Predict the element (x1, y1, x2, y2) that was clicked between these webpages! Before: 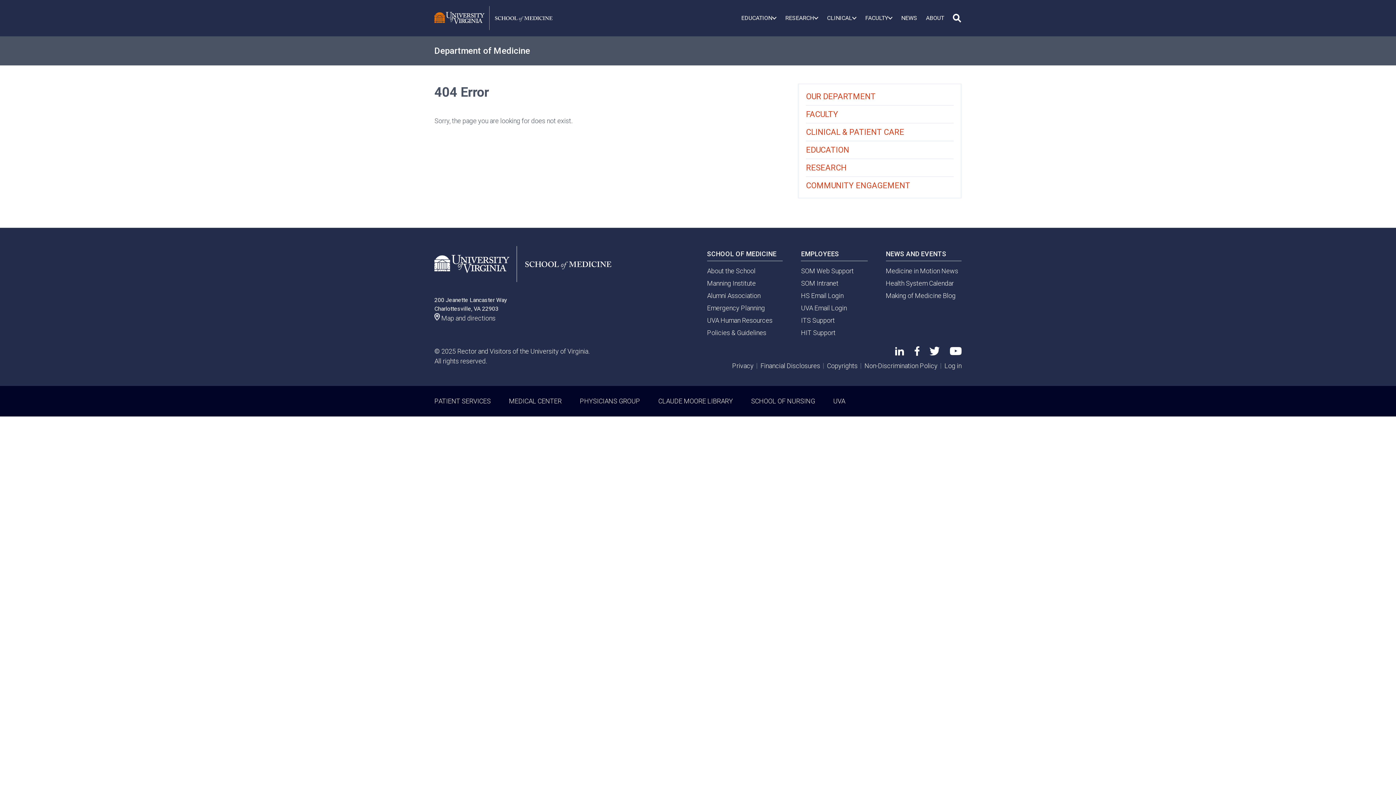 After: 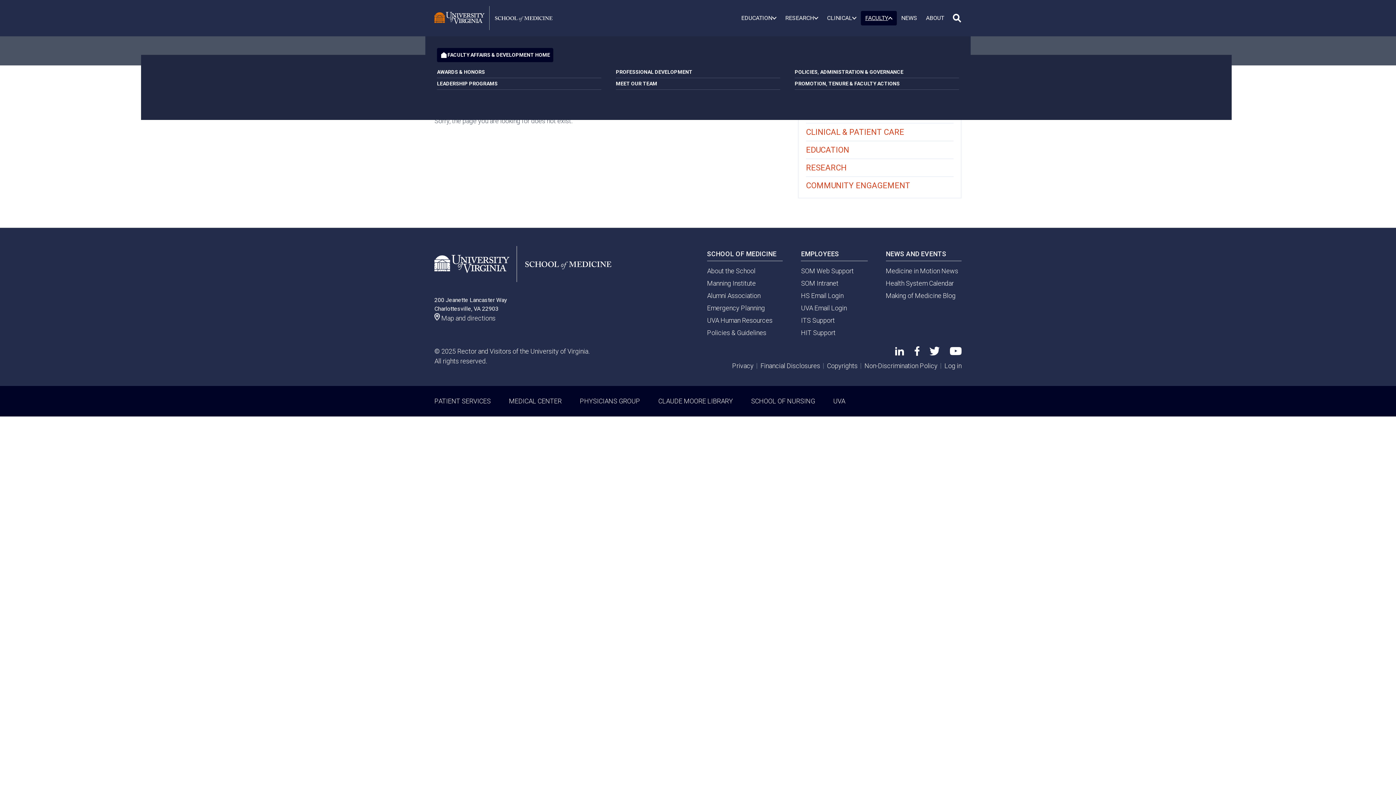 Action: label: FACULTY bbox: (861, 10, 897, 25)